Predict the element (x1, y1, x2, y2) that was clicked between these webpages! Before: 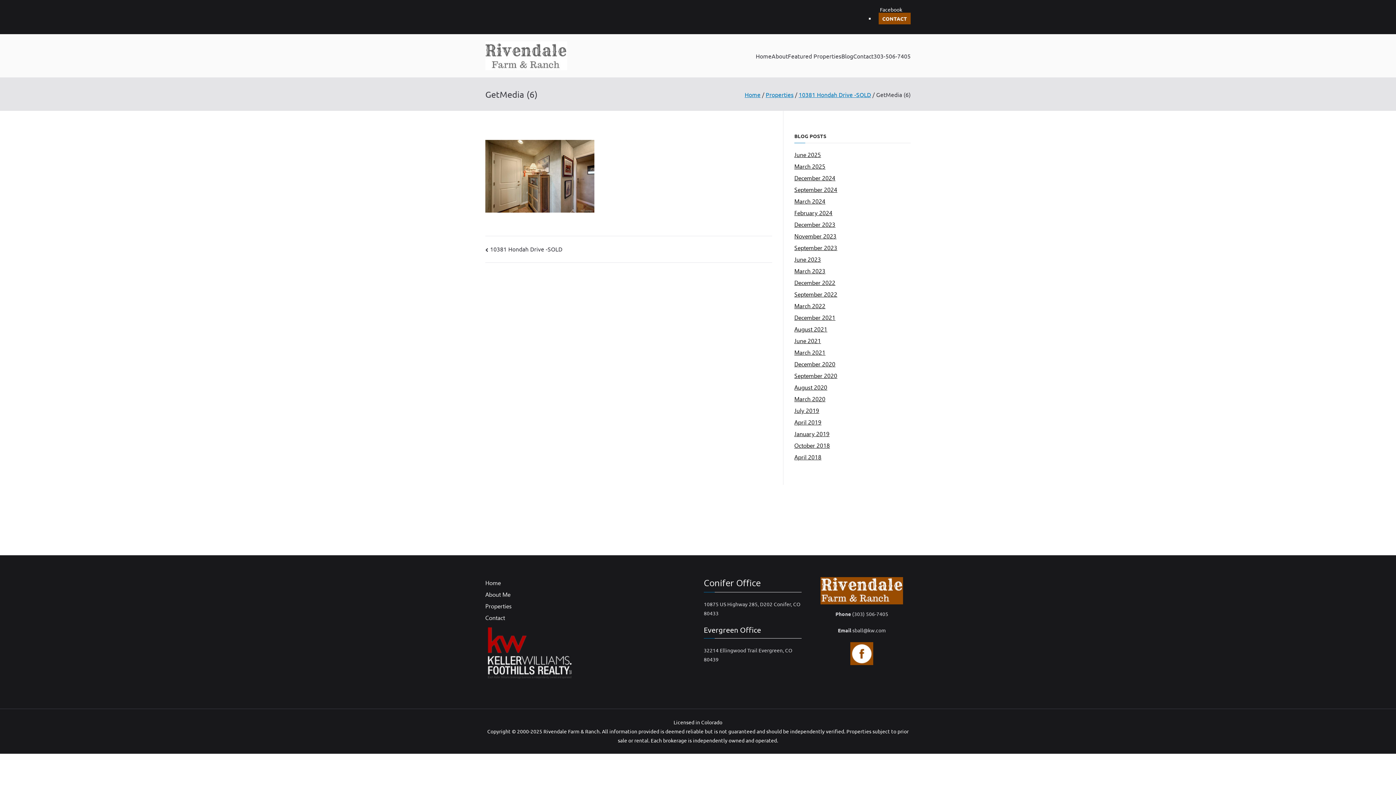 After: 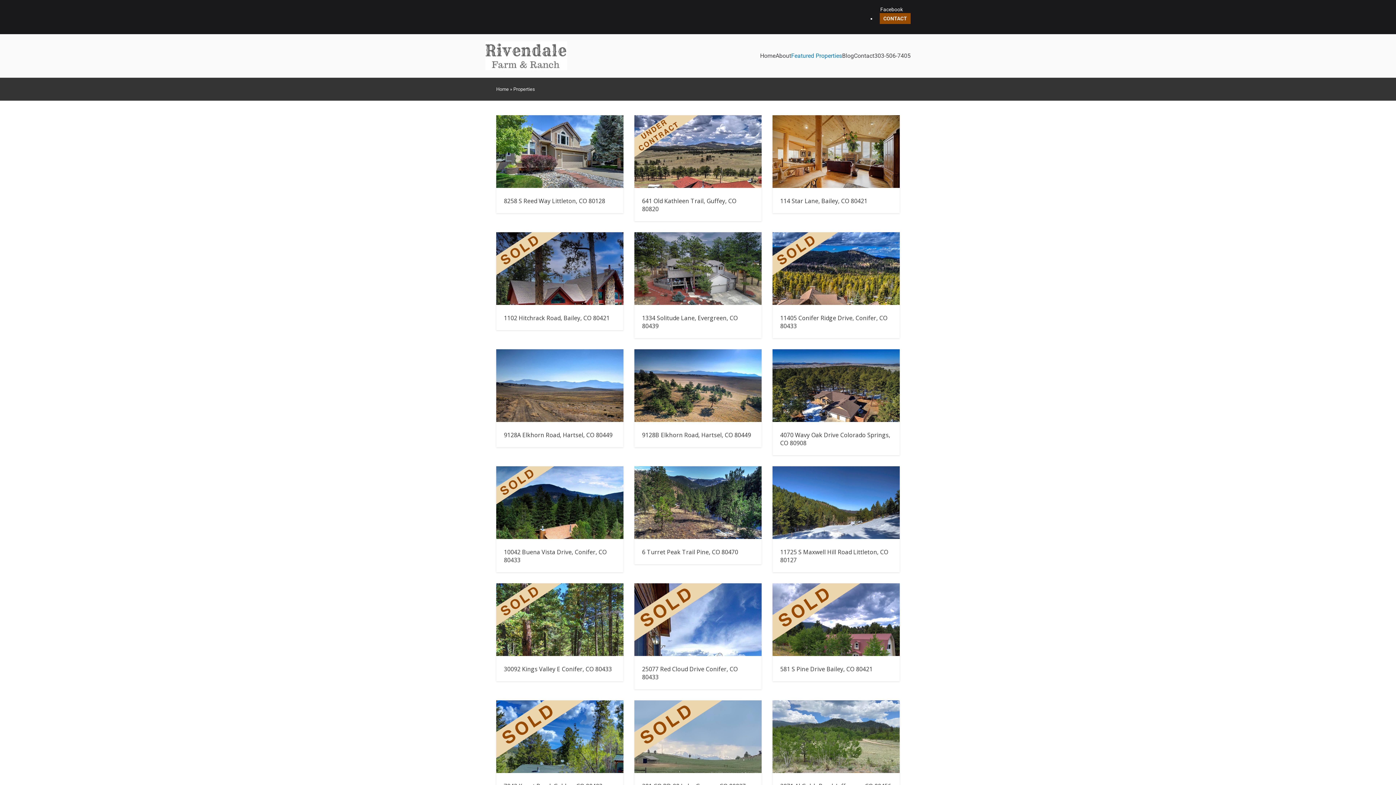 Action: bbox: (788, 50, 841, 60) label: Featured Properties